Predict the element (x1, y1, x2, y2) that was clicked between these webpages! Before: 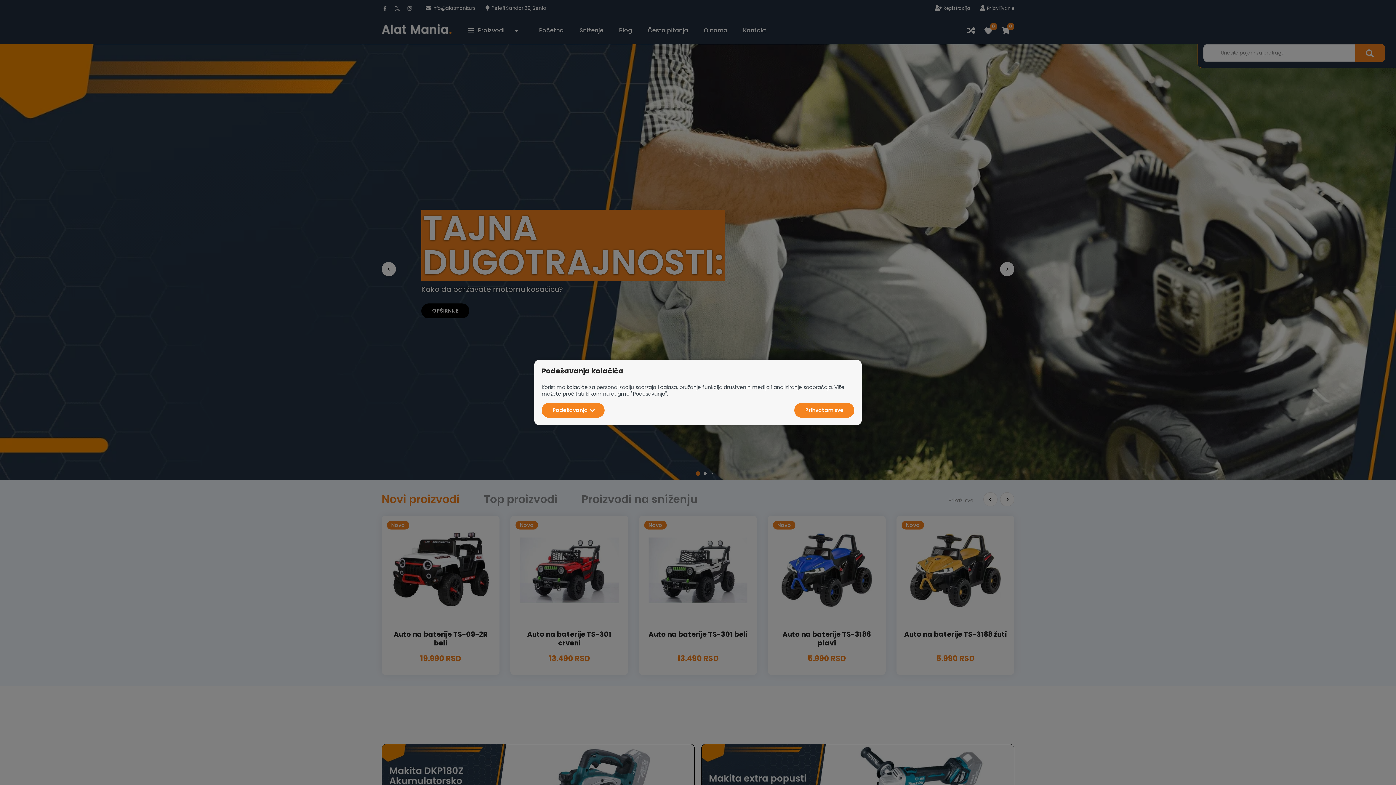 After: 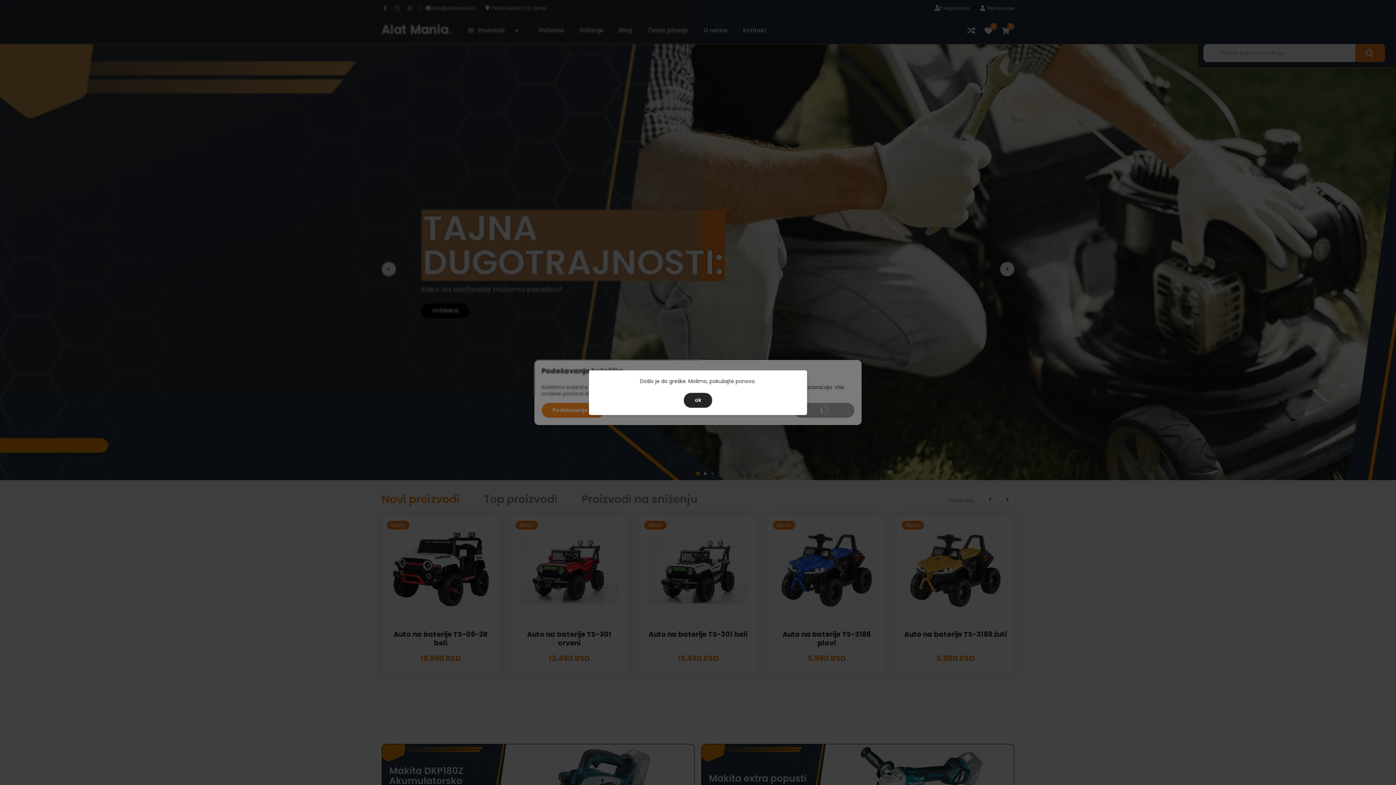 Action: label: Prihvatam sve bbox: (794, 403, 854, 418)